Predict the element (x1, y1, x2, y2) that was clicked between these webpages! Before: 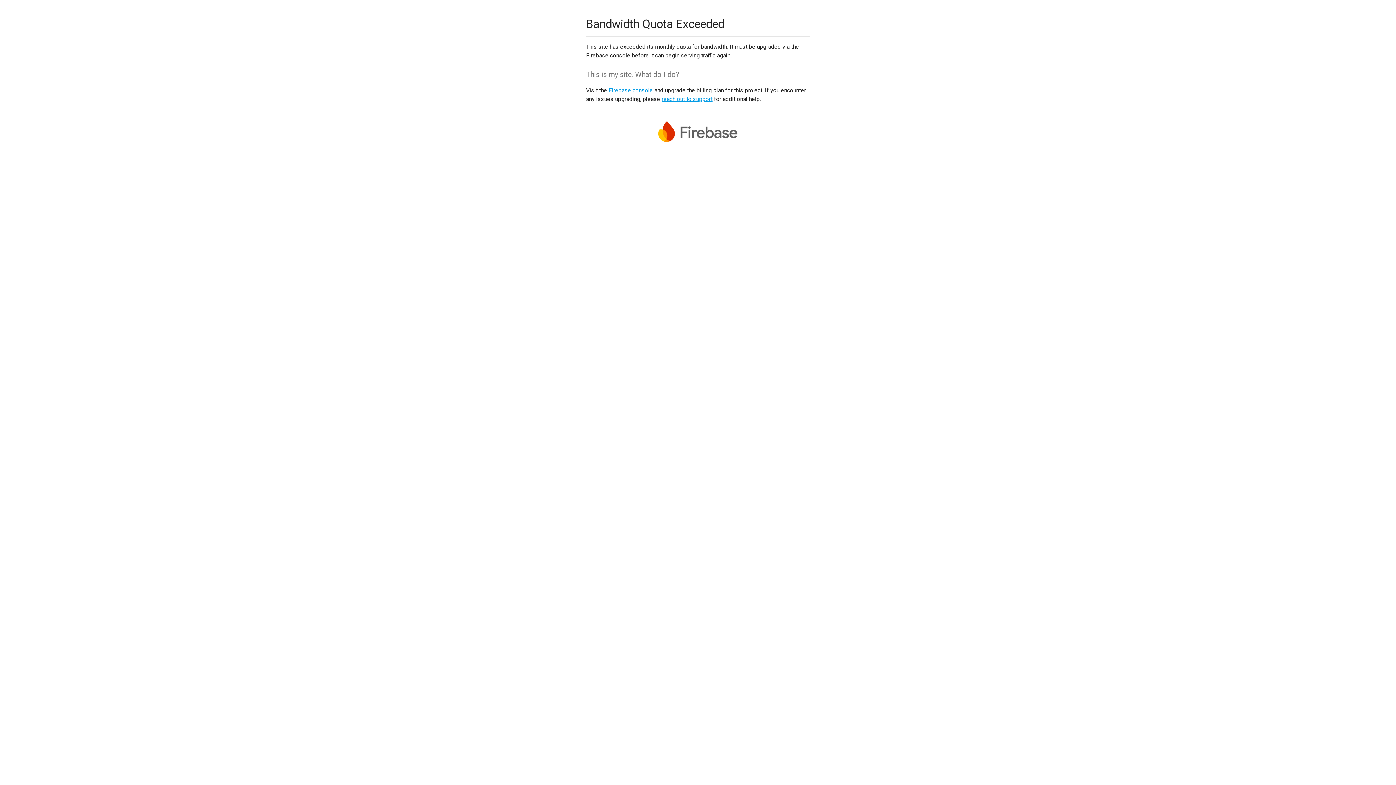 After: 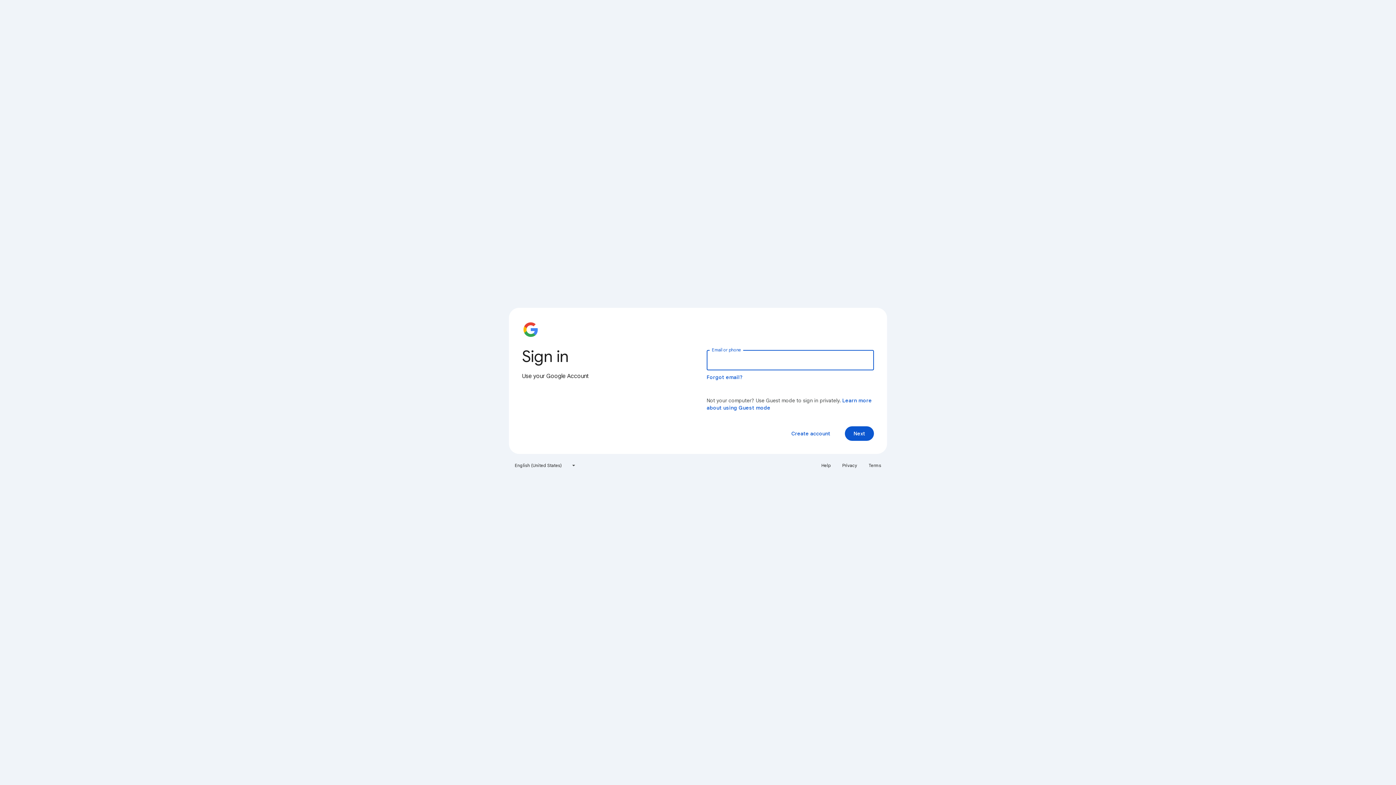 Action: label: Firebase console bbox: (608, 86, 653, 93)